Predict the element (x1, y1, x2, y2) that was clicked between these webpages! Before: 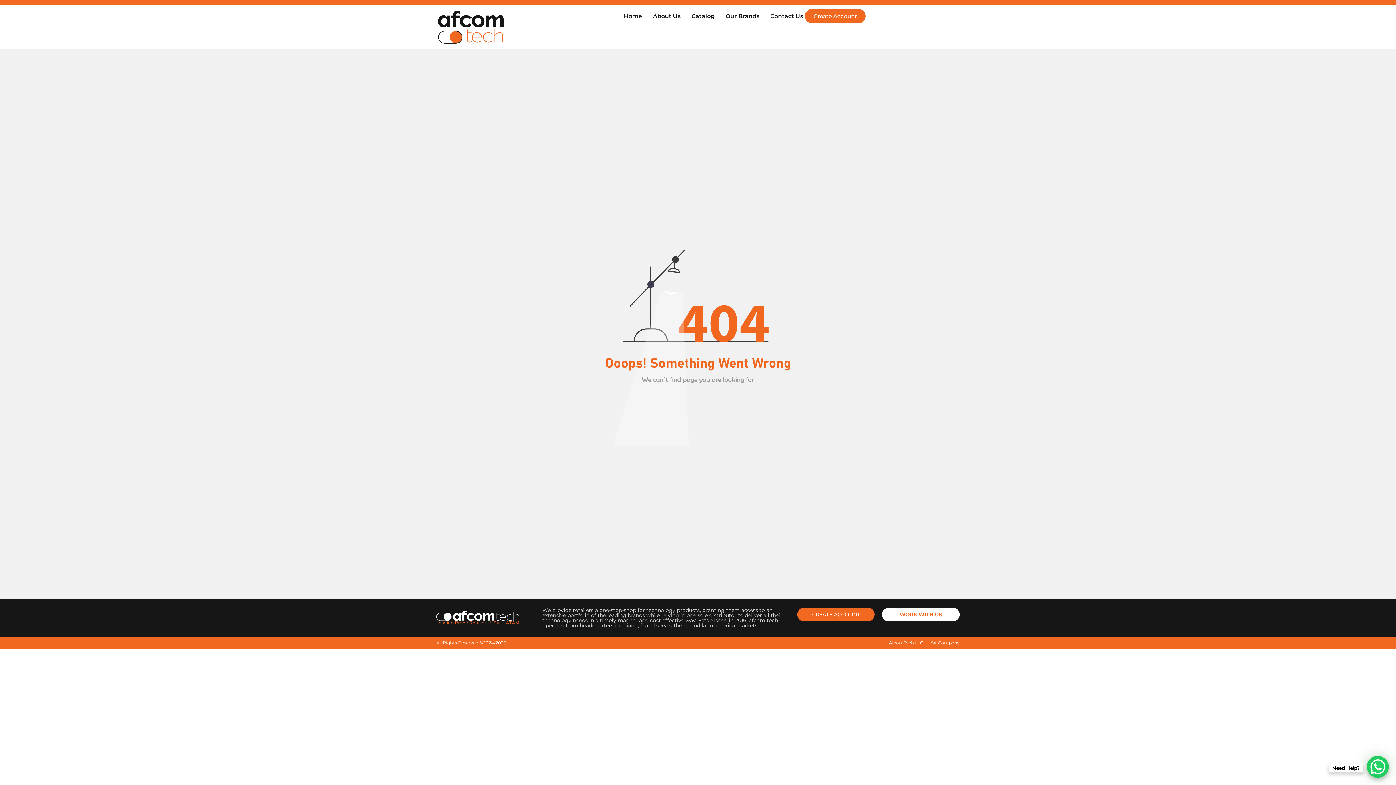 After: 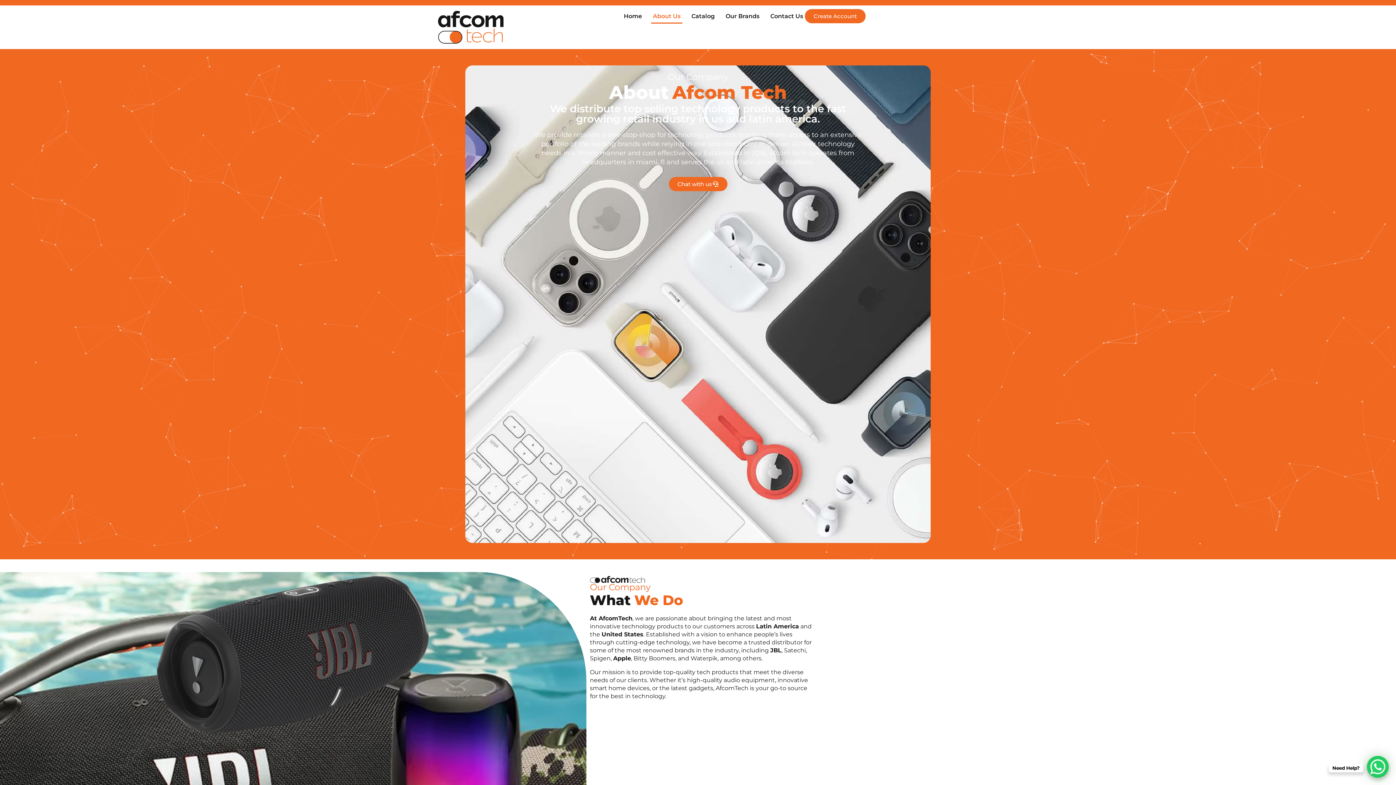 Action: bbox: (651, 9, 682, 23) label: About Us